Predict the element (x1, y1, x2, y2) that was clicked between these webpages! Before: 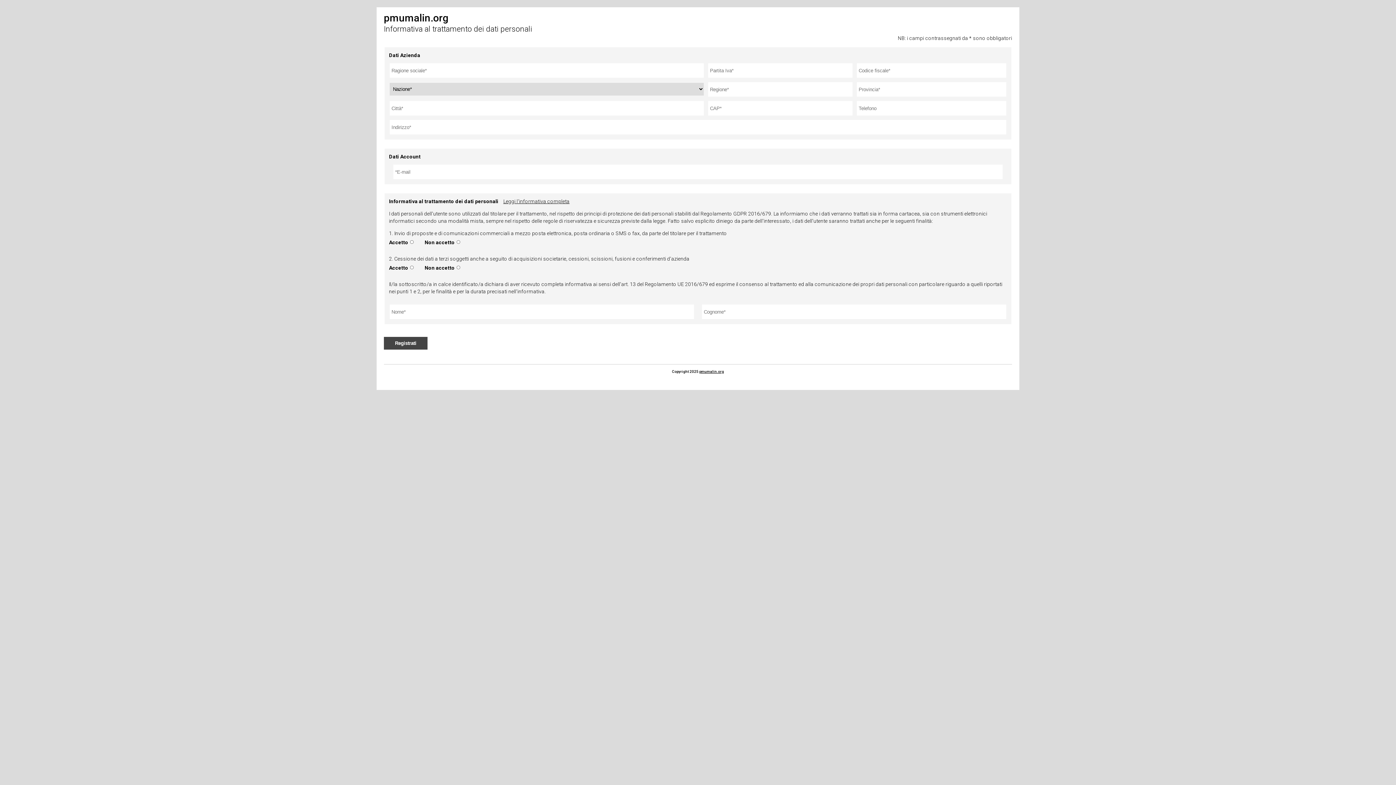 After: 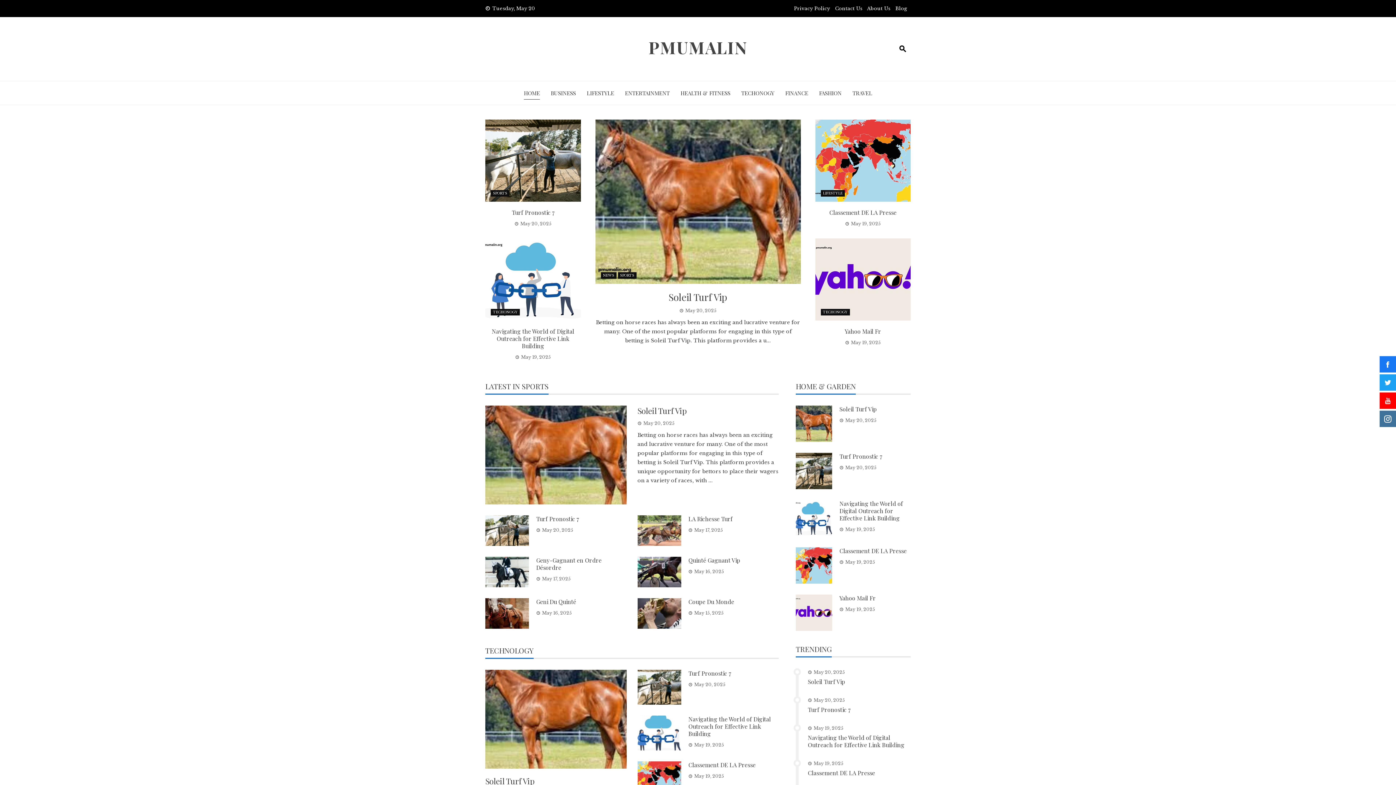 Action: bbox: (699, 369, 724, 373) label: pmumalin.org